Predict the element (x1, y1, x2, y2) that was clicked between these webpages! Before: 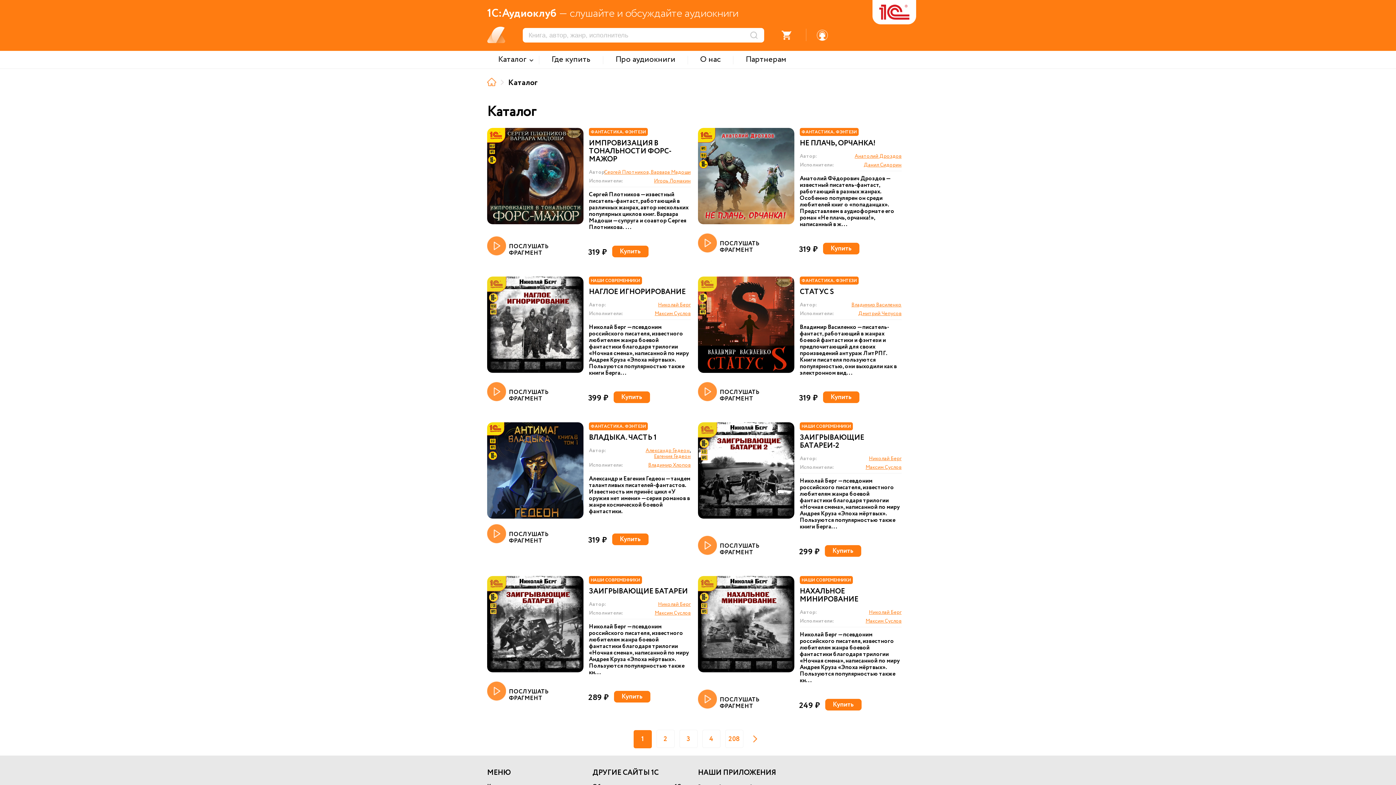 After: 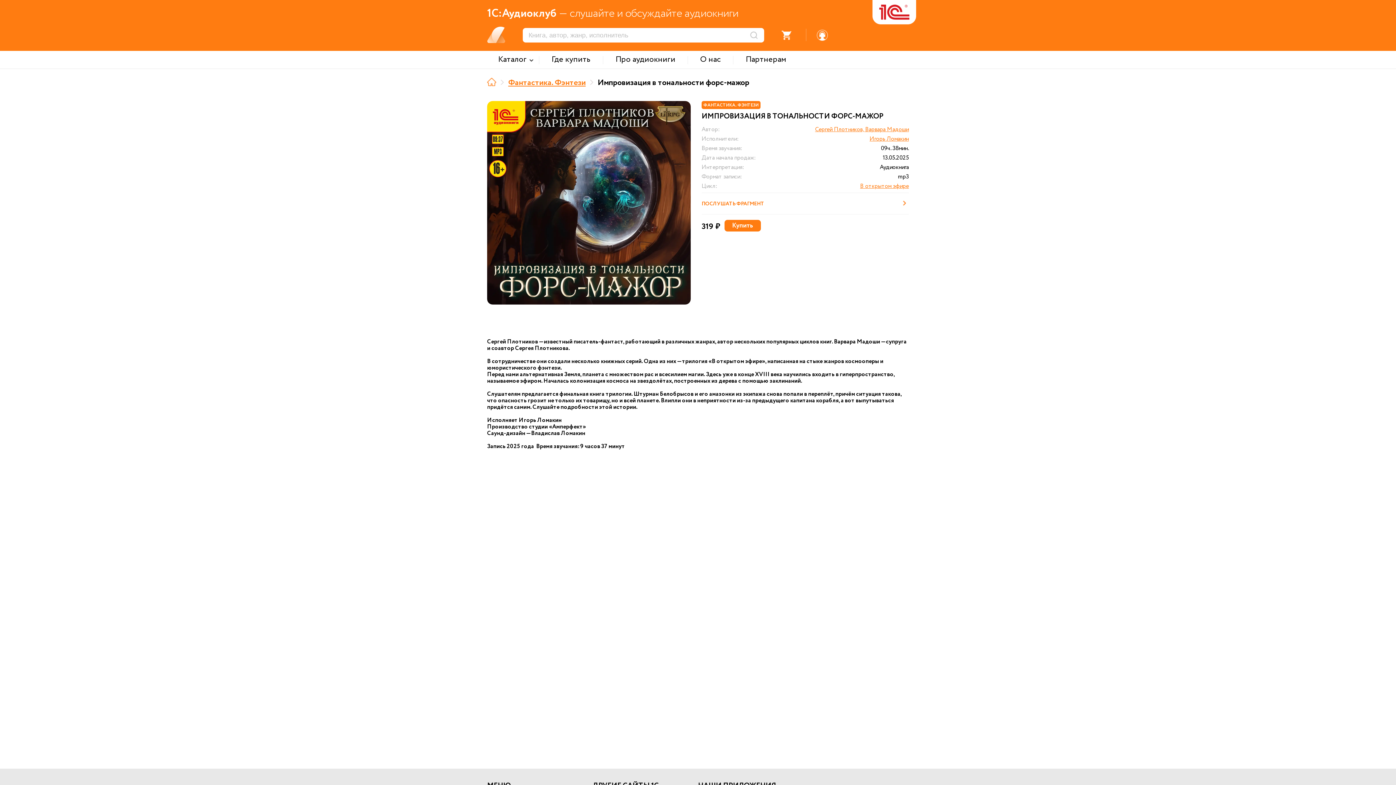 Action: bbox: (487, 128, 583, 224)